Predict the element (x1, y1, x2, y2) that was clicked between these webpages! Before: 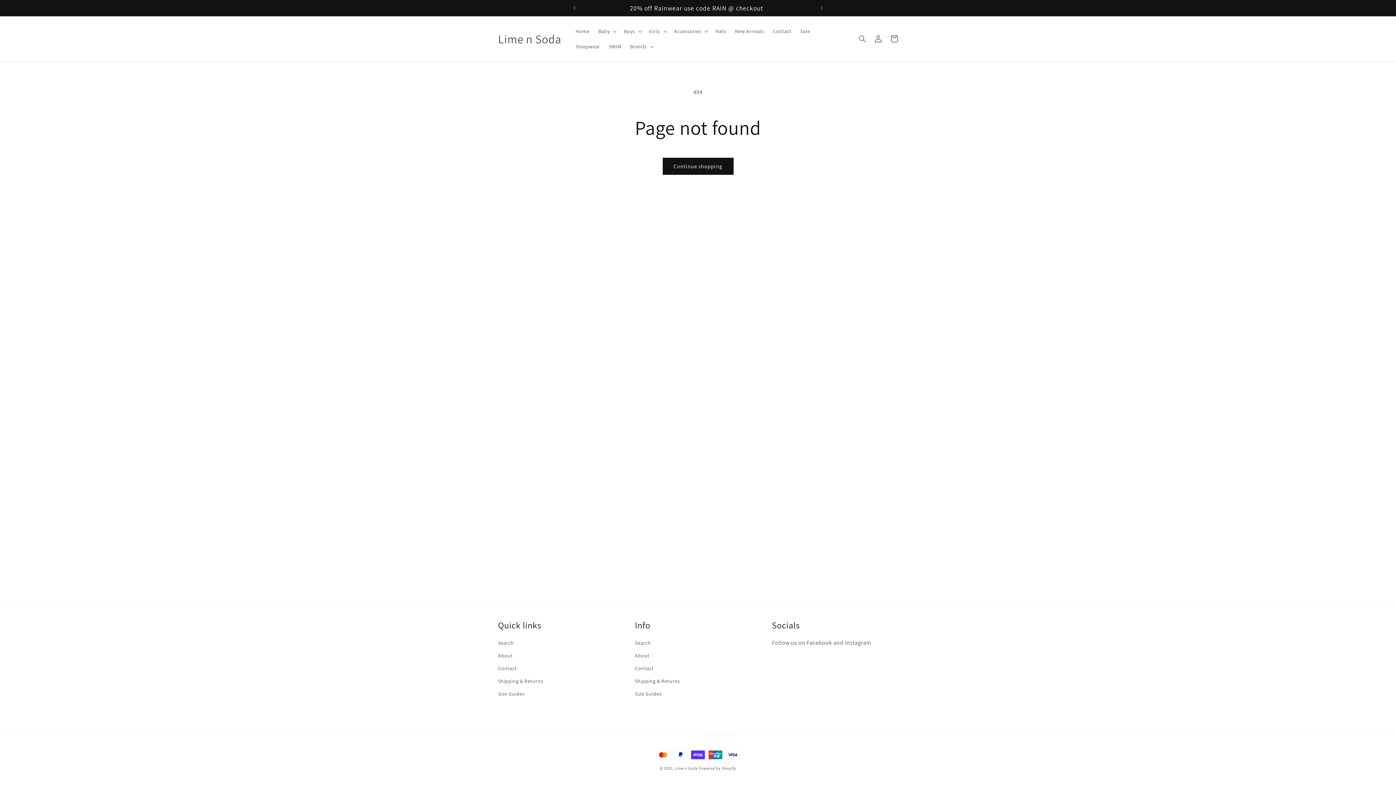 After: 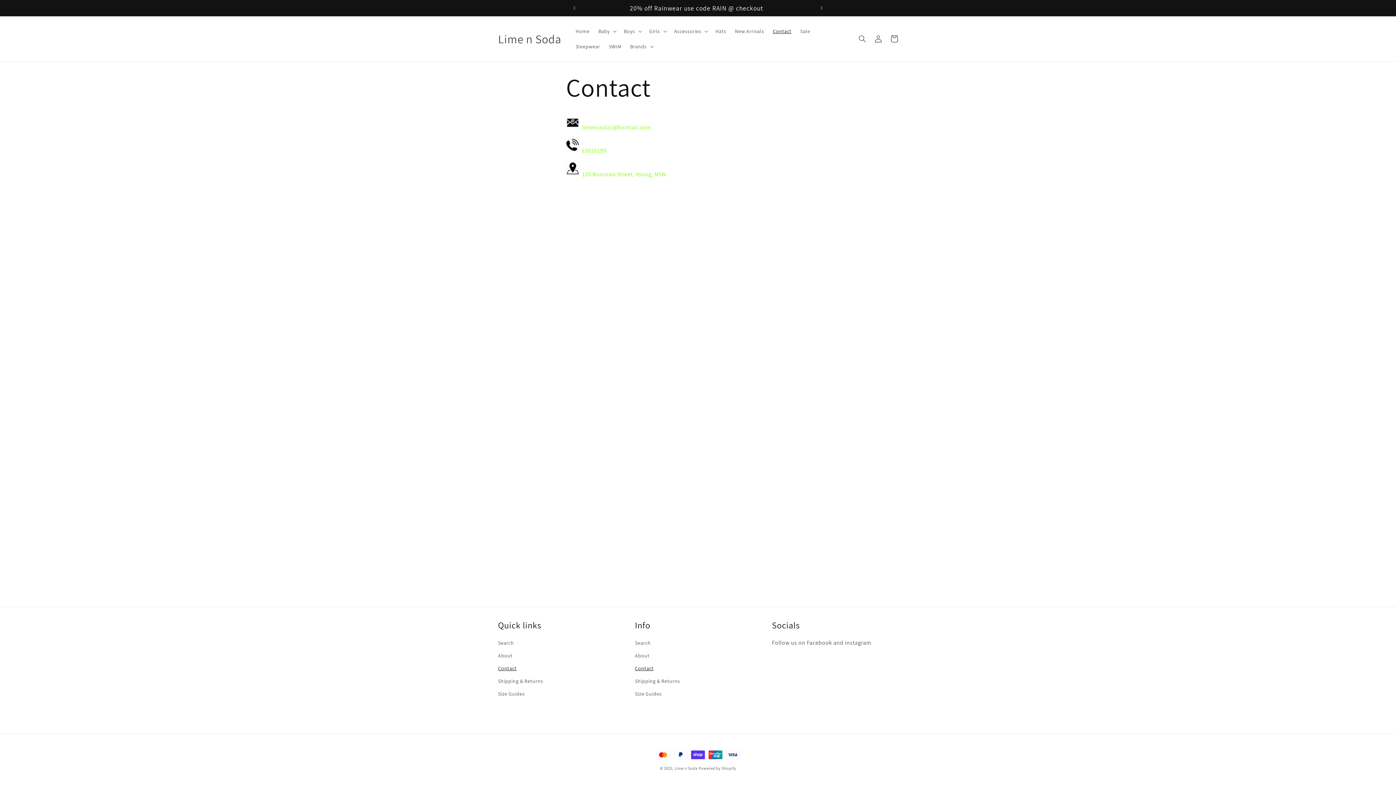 Action: bbox: (768, 23, 796, 38) label: Contact